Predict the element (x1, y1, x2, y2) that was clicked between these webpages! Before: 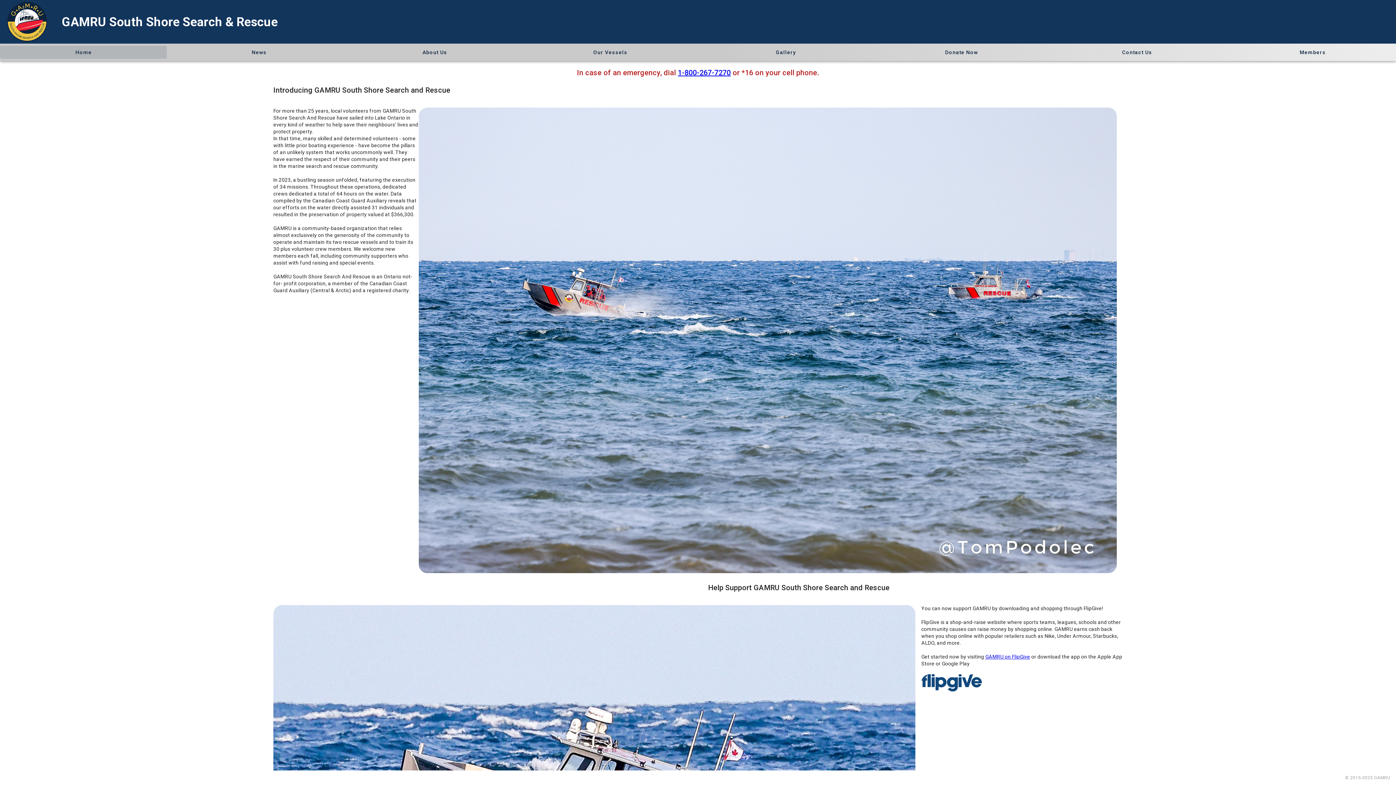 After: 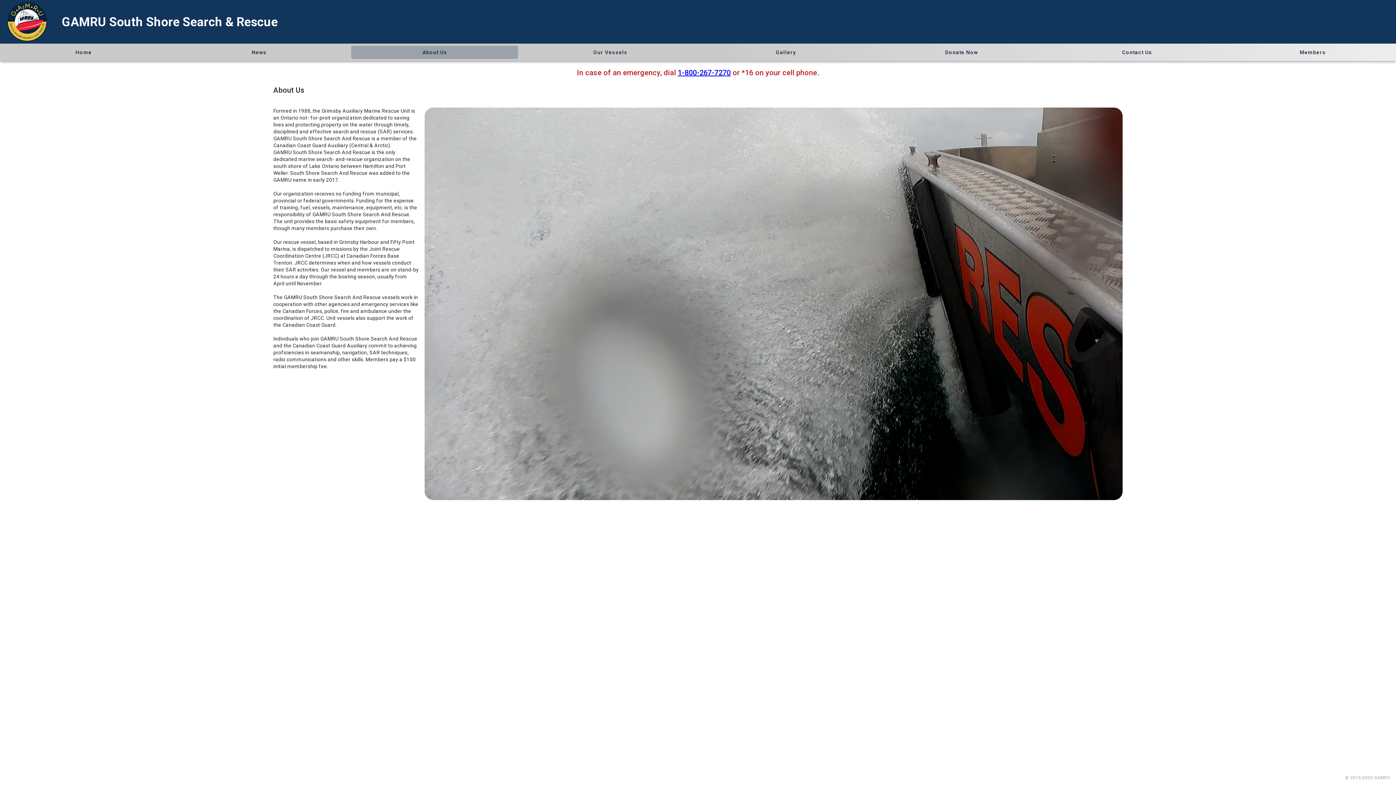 Action: label: About Us bbox: (351, 45, 518, 58)